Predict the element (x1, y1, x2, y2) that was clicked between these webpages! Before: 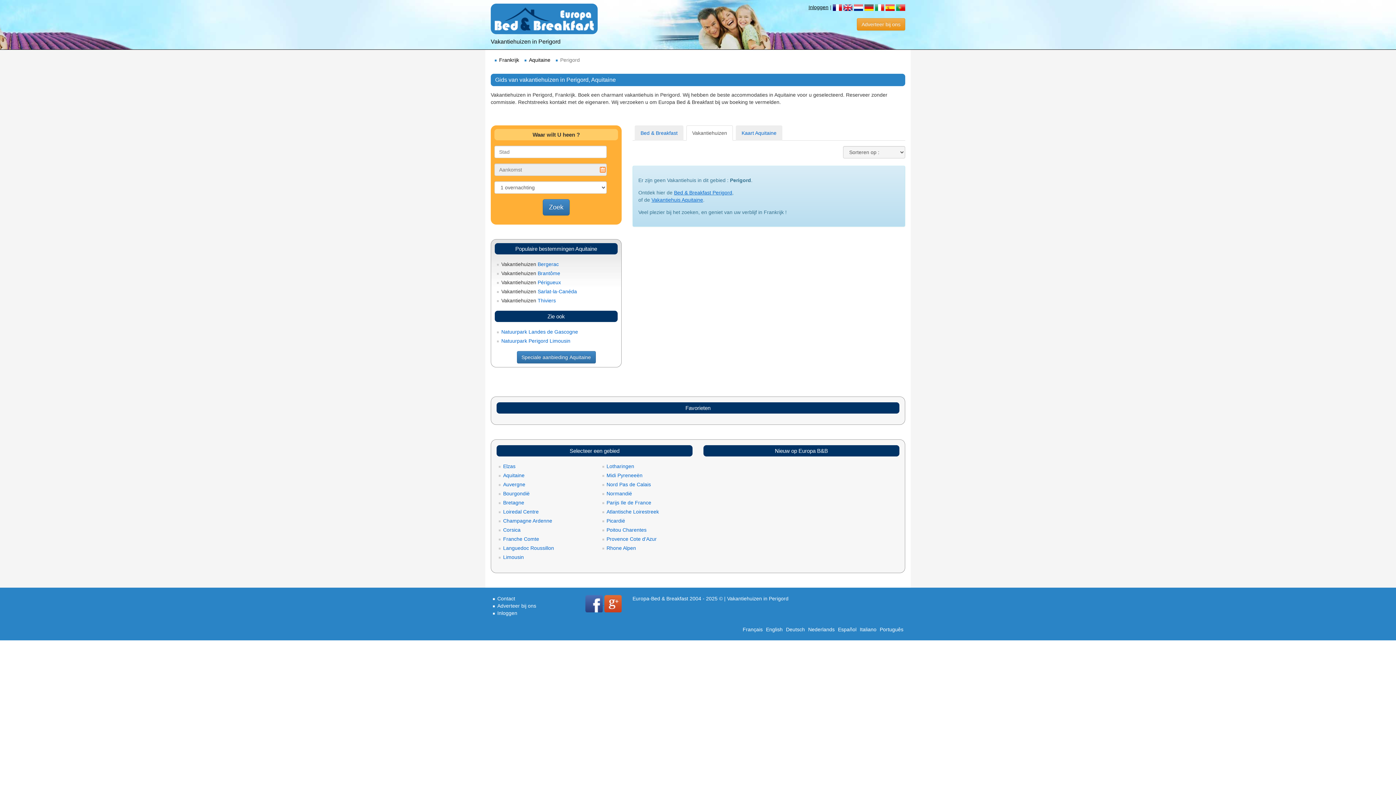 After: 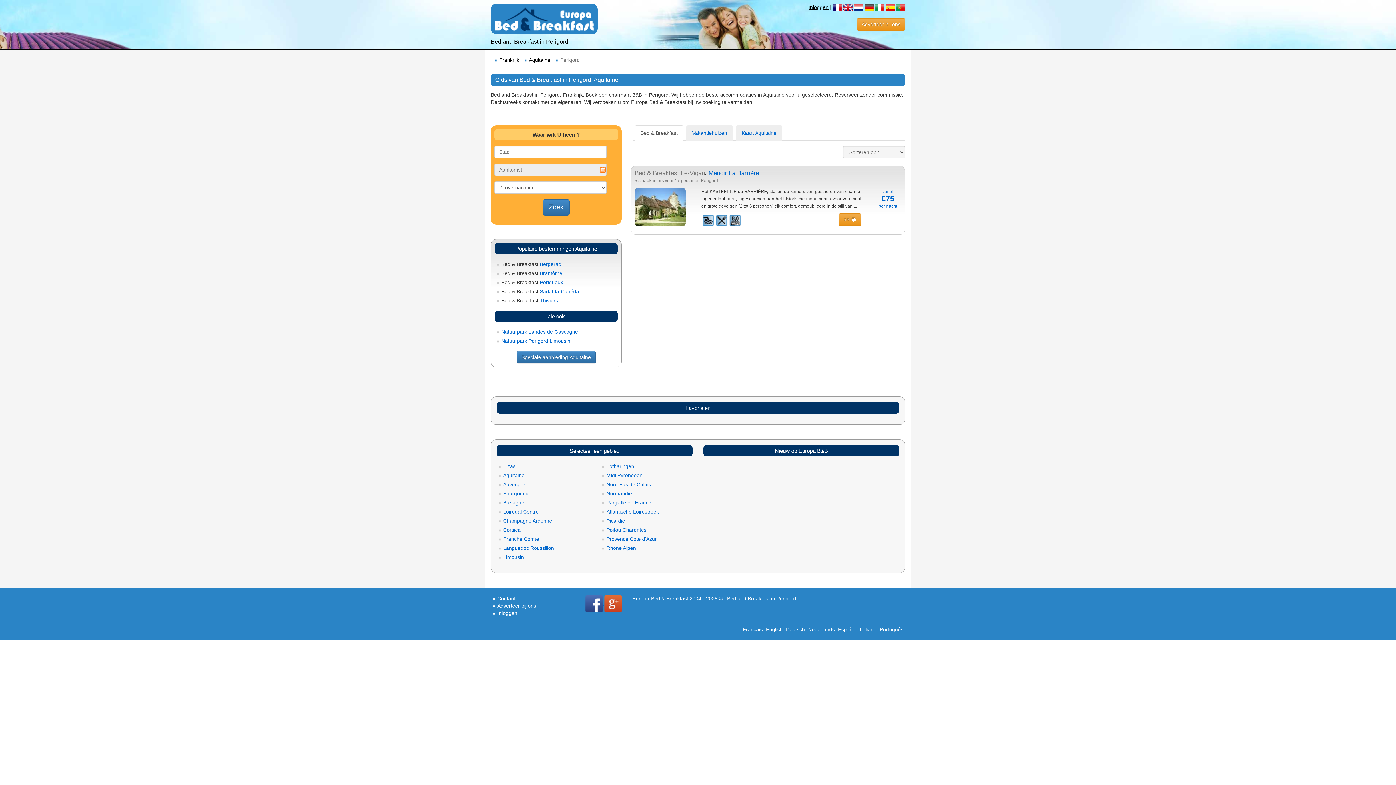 Action: label: Bed & Breakfast Perigord bbox: (674, 189, 732, 195)